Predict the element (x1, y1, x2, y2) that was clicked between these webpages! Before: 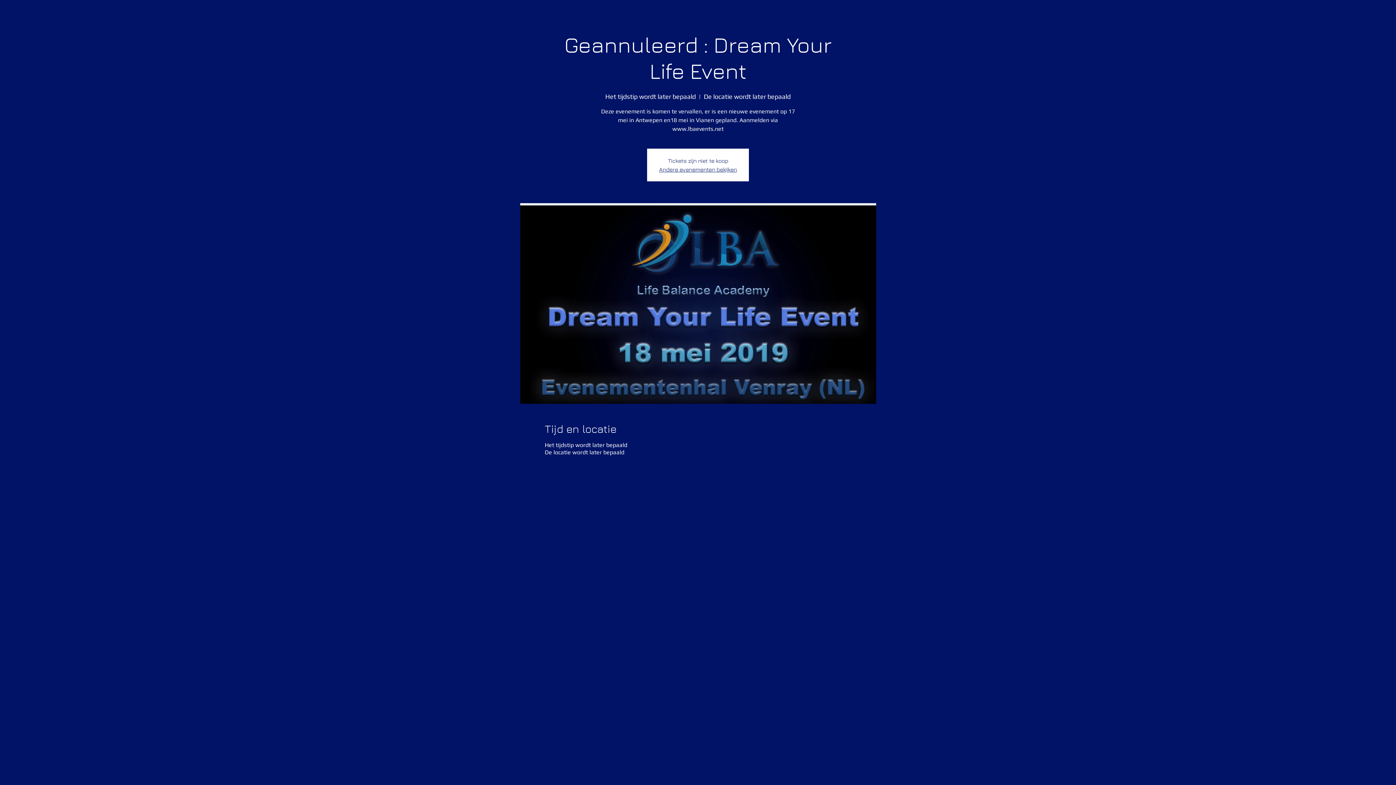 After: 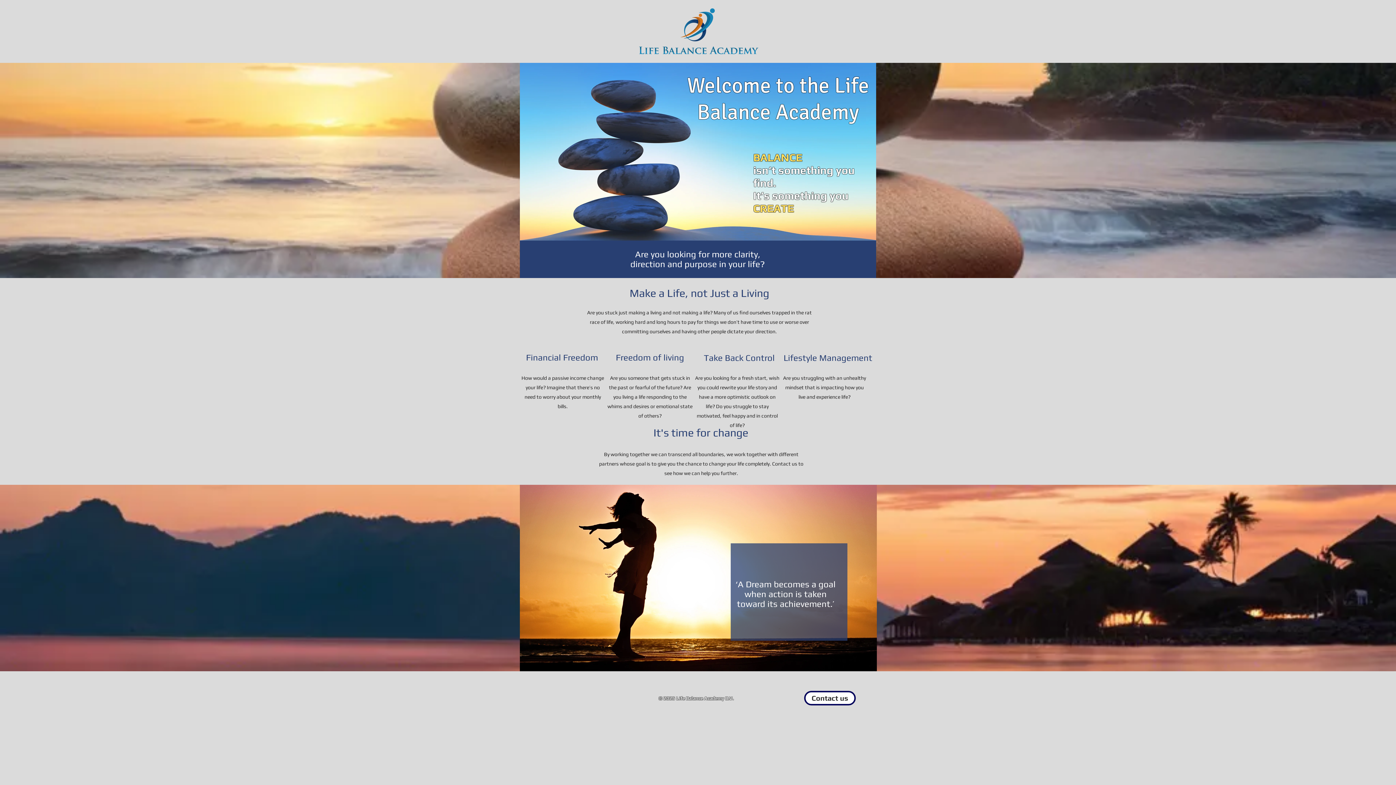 Action: label: Andere evenementen bekijken bbox: (659, 166, 737, 172)